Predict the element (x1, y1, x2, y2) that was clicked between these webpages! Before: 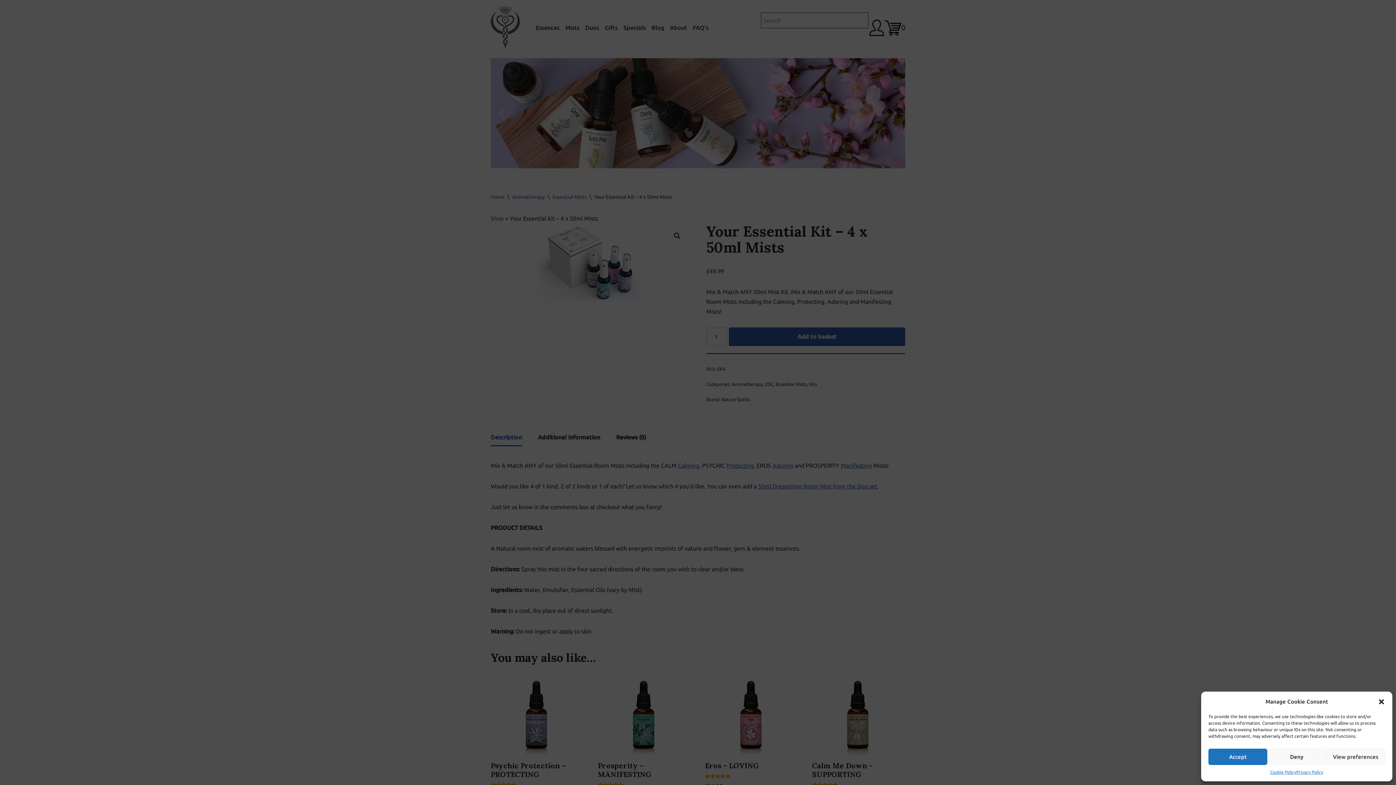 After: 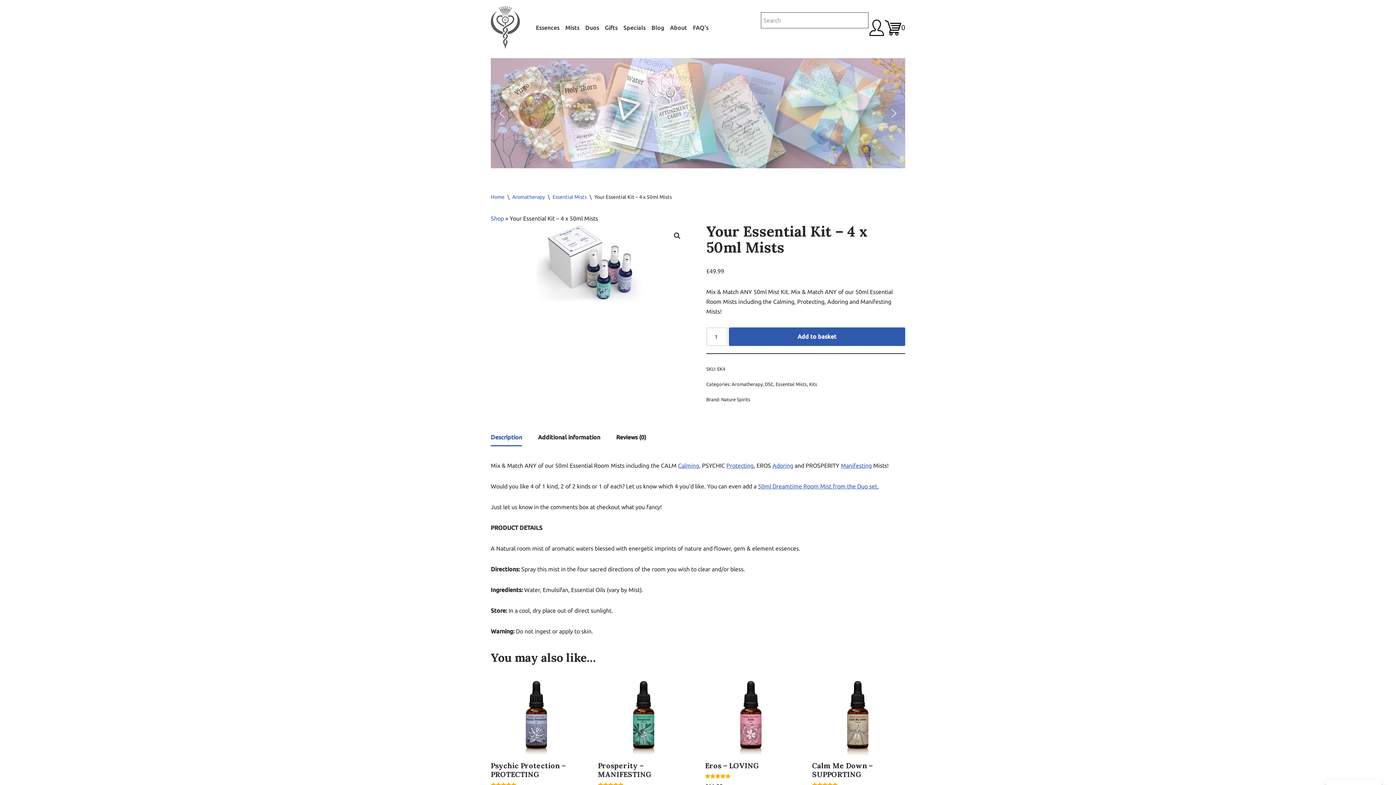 Action: label: Close dialogue bbox: (1378, 698, 1385, 705)